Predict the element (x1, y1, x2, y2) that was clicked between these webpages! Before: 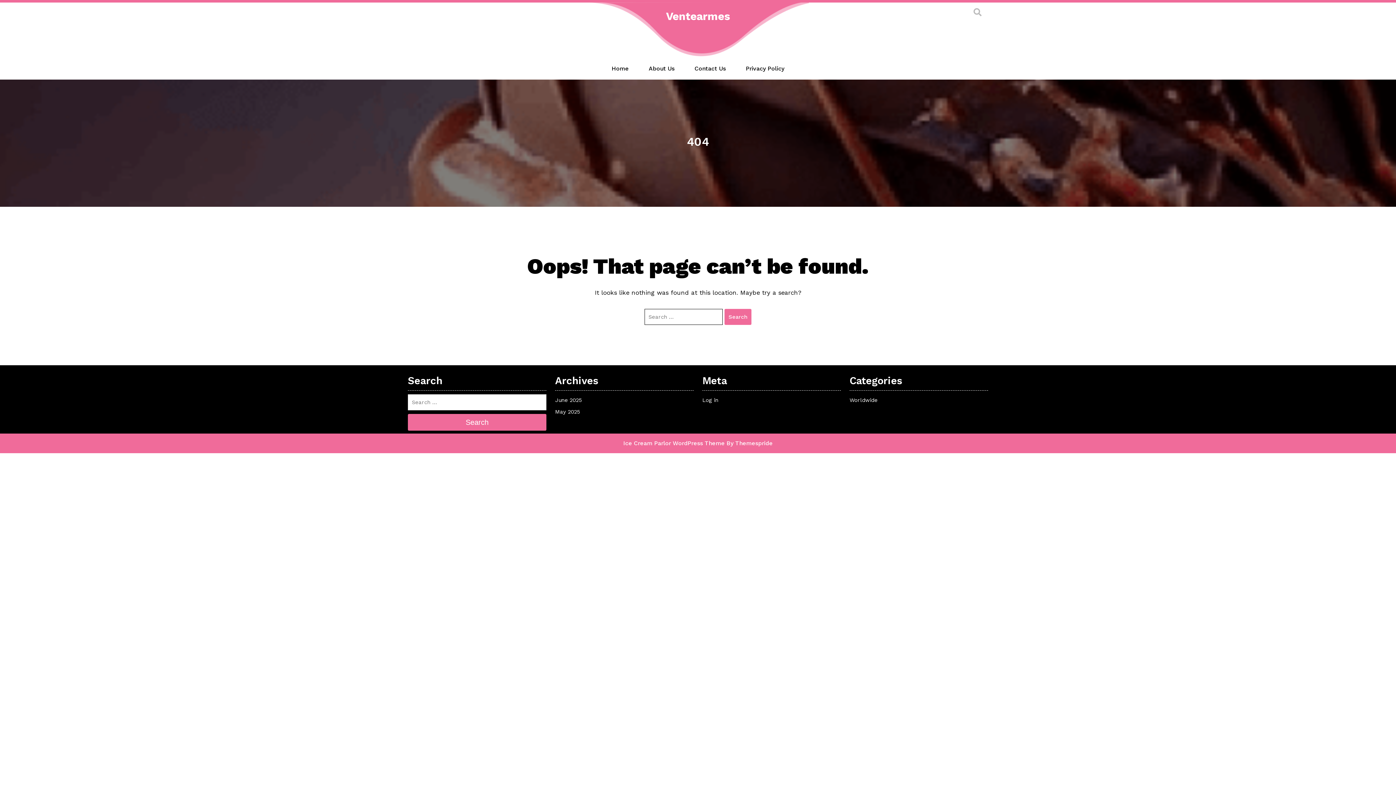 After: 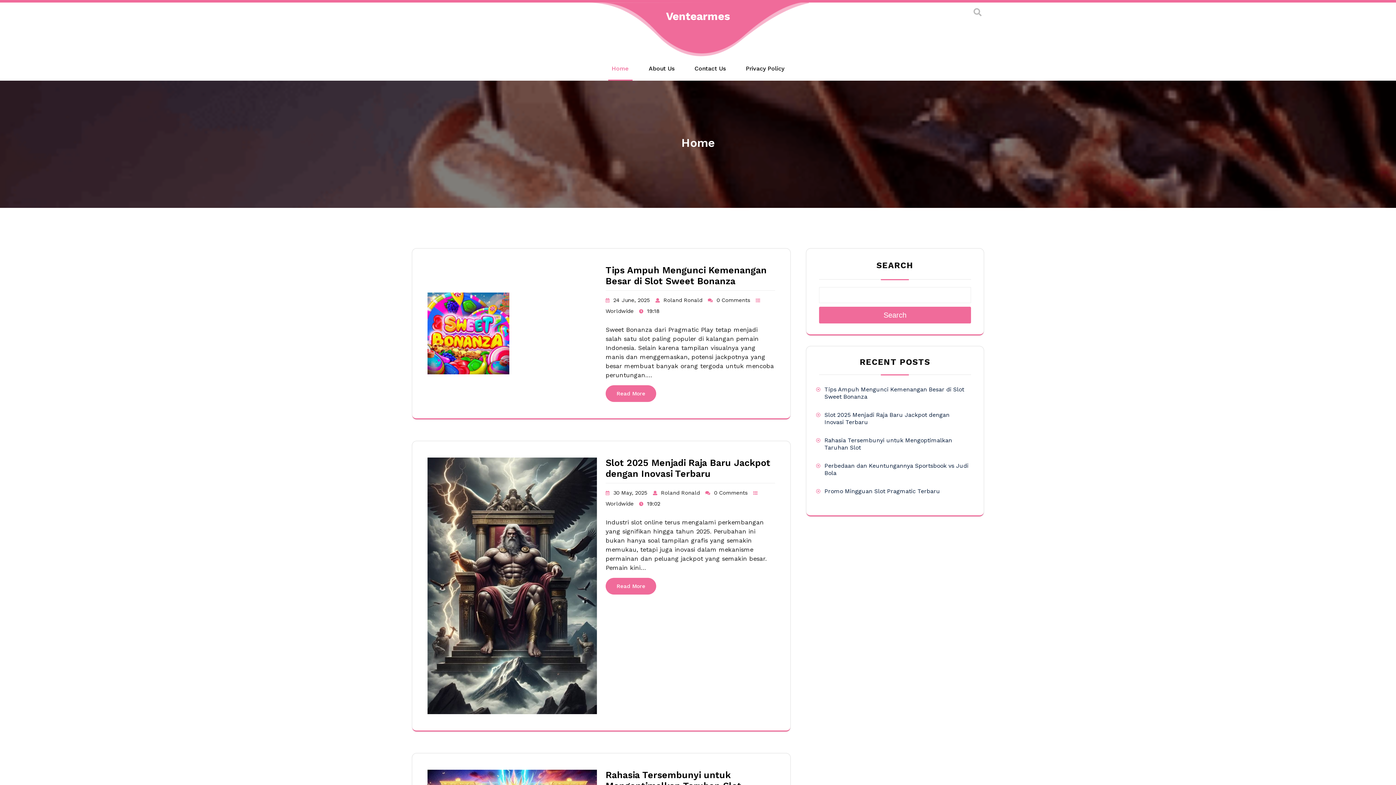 Action: bbox: (666, 9, 730, 22) label: Ventearmes